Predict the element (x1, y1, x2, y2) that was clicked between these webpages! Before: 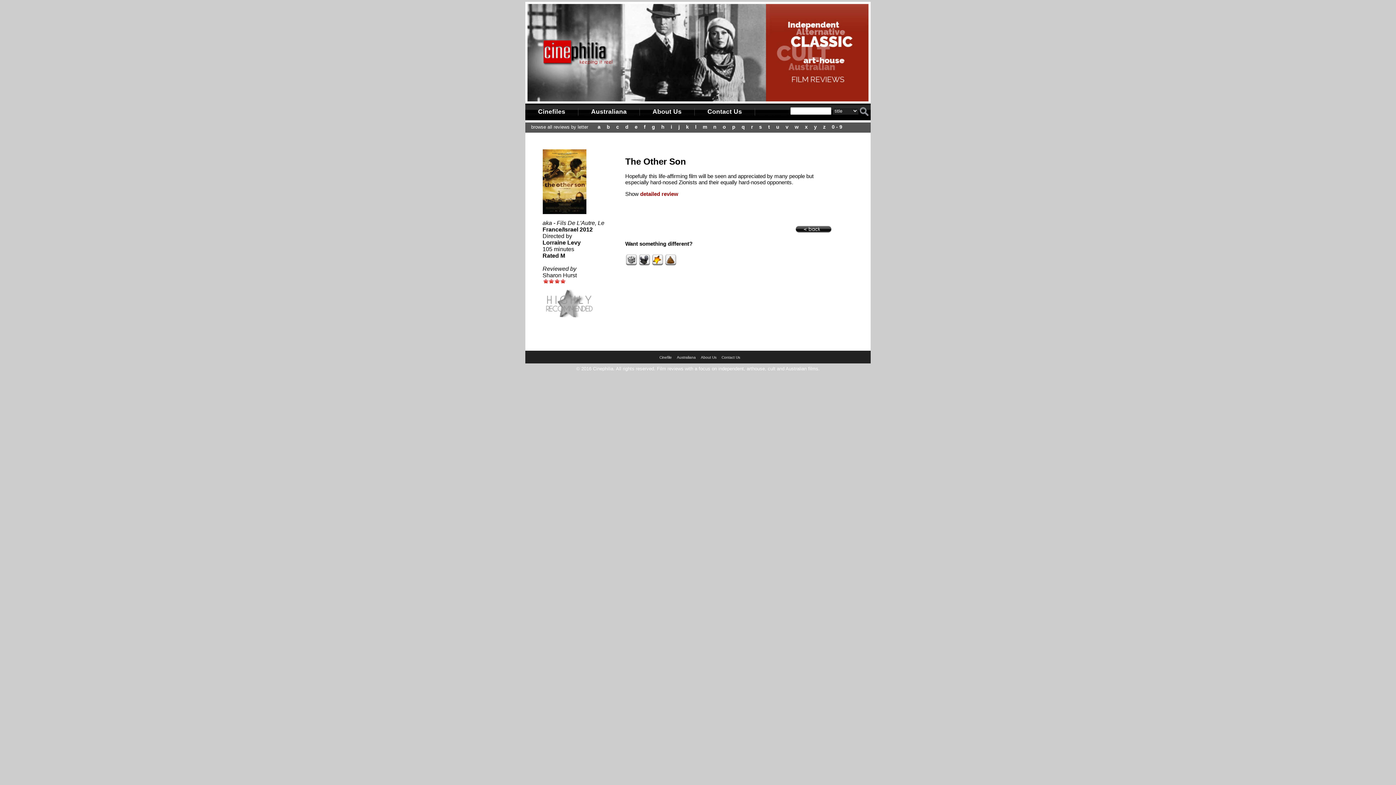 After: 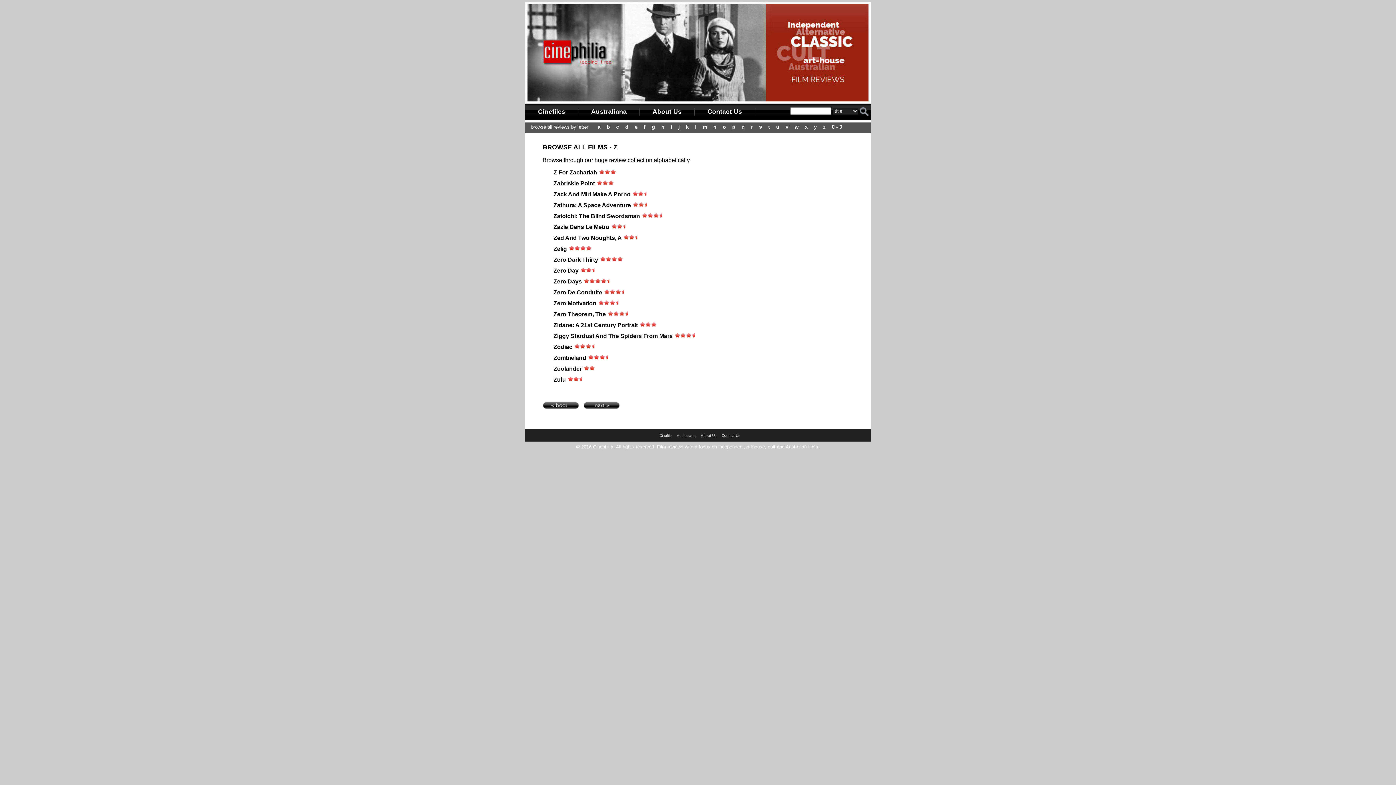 Action: bbox: (823, 124, 825, 129) label: z